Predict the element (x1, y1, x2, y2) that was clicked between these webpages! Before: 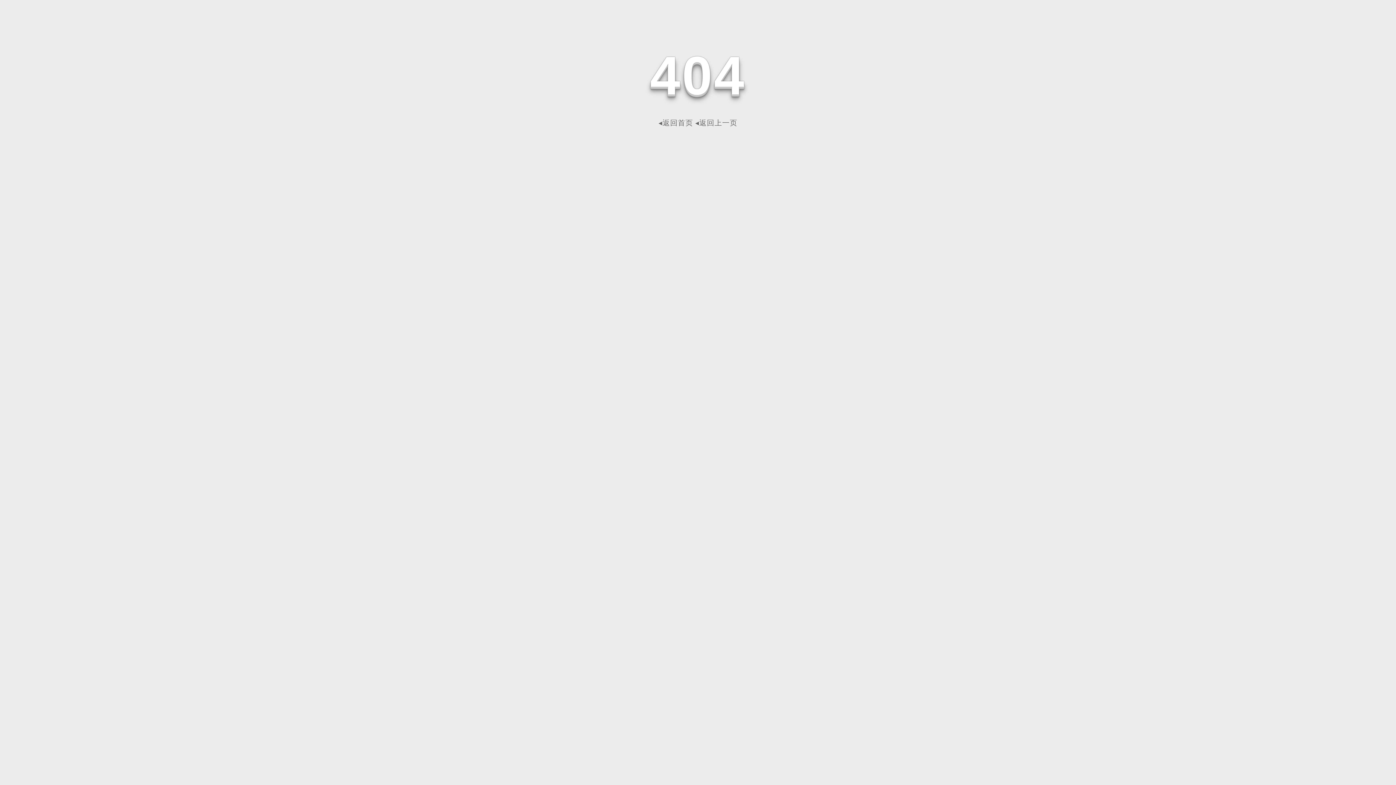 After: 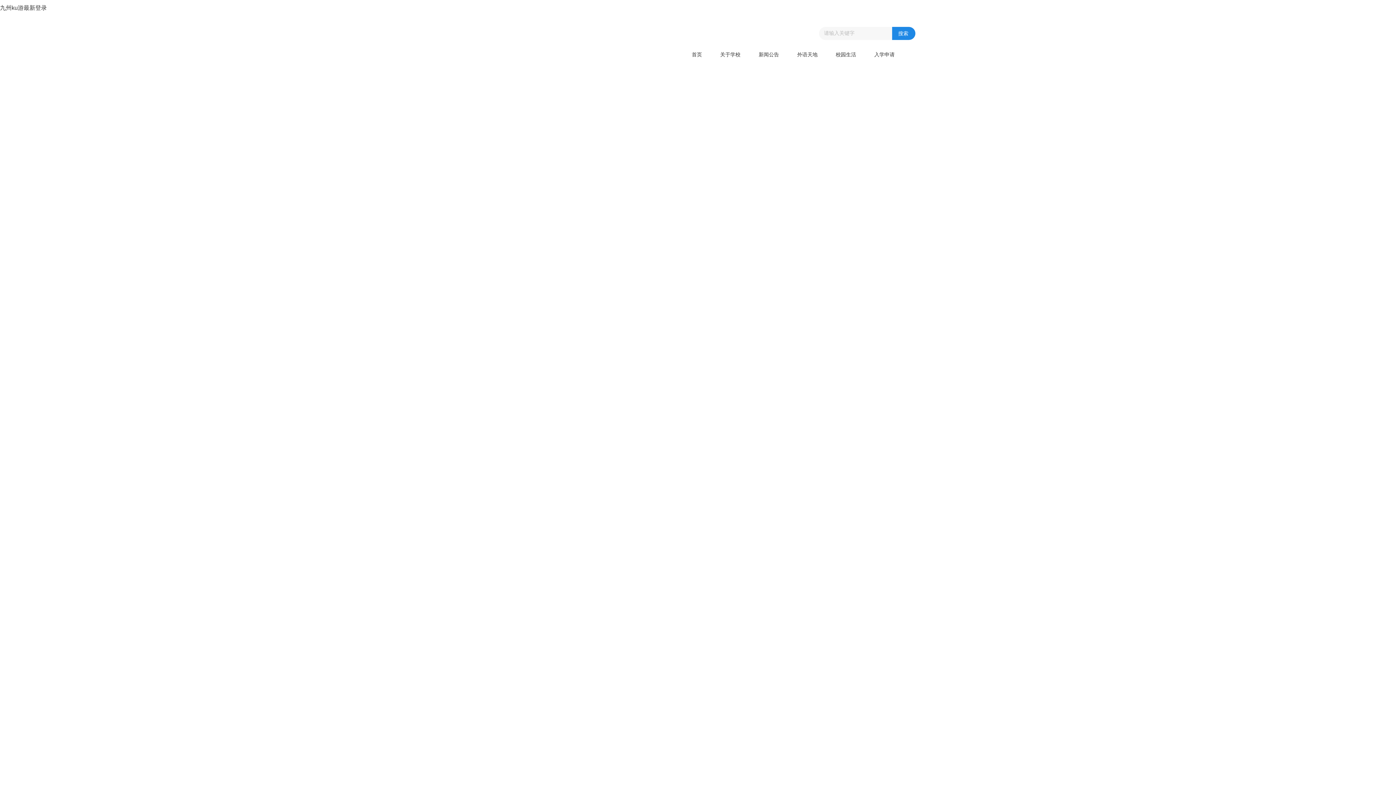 Action: bbox: (658, 118, 693, 126) label: ◂返回首页